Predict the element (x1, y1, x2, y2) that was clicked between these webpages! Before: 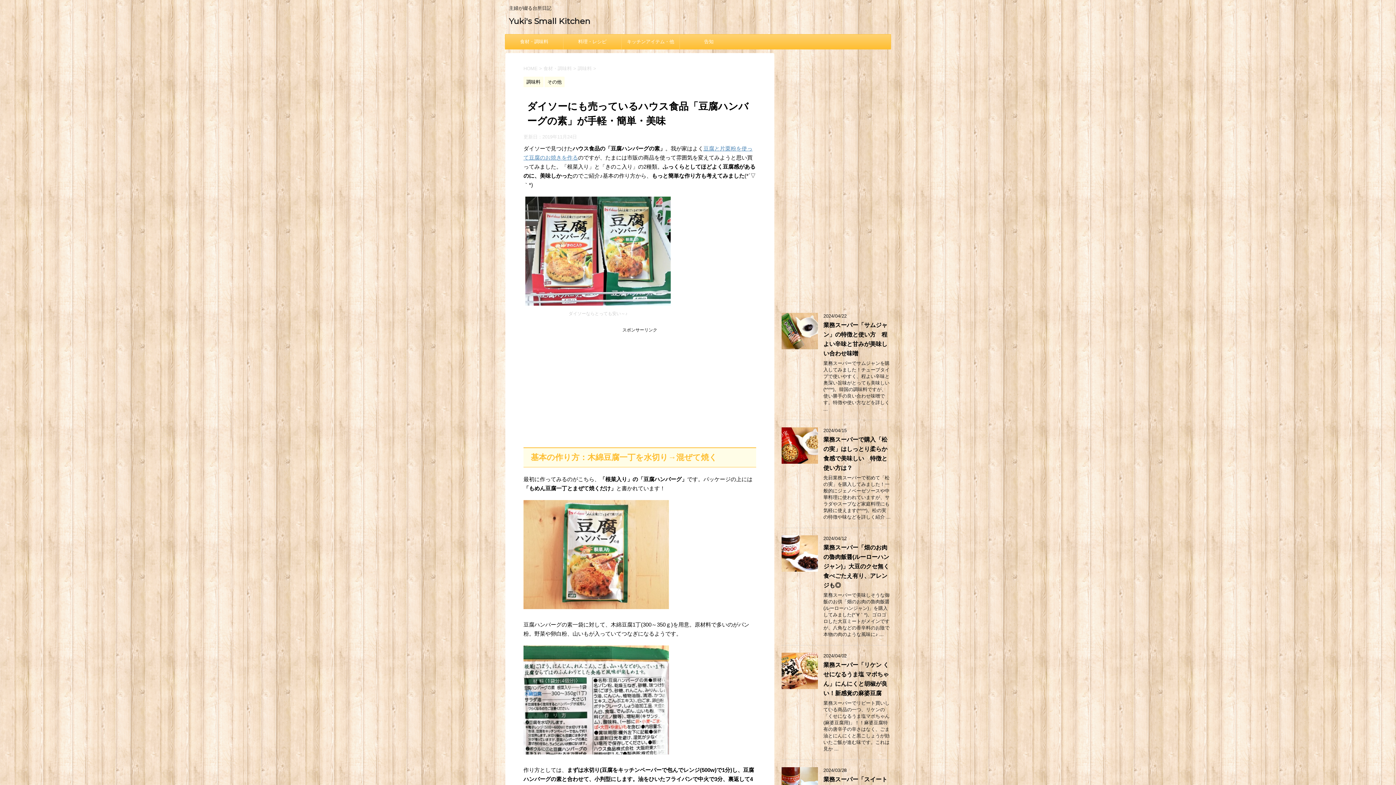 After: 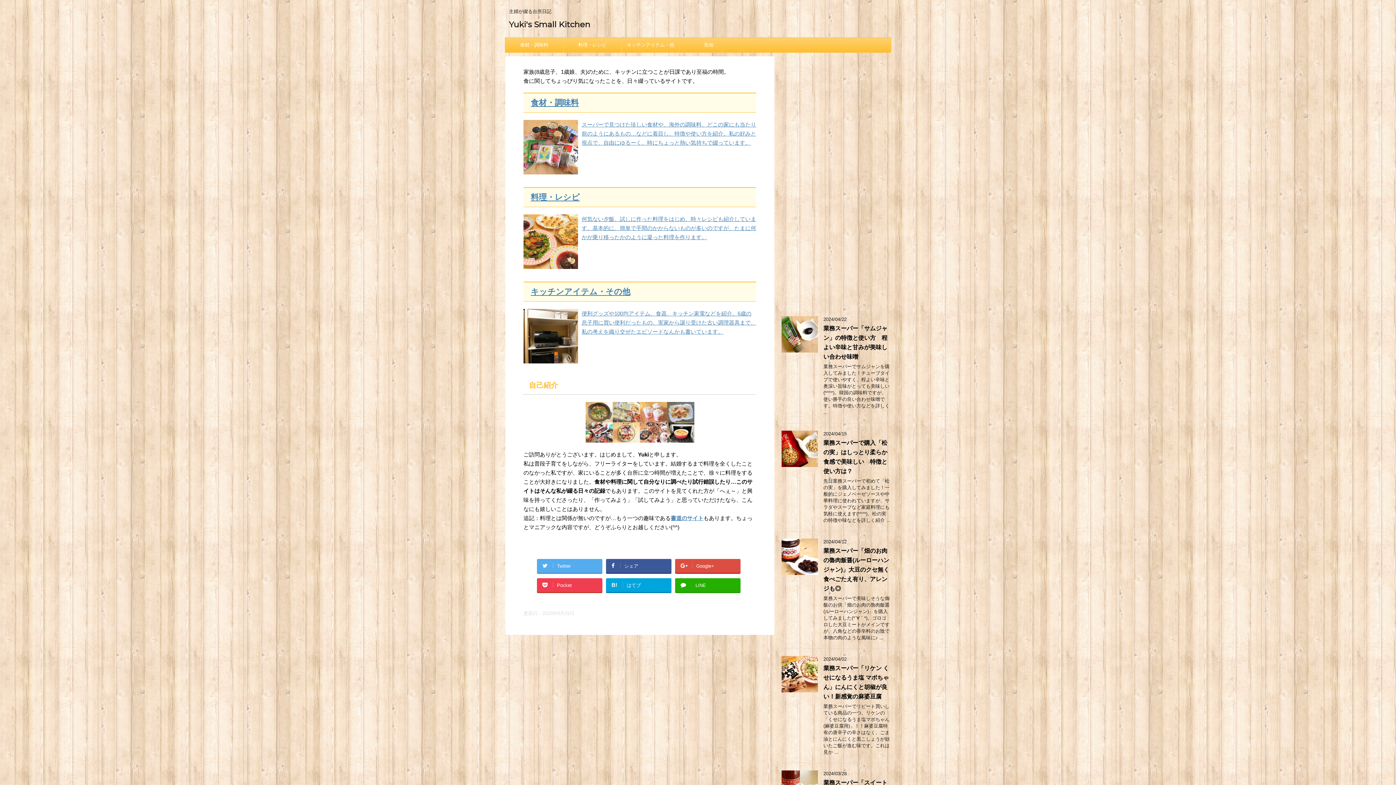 Action: label: HOME bbox: (523, 65, 537, 71)